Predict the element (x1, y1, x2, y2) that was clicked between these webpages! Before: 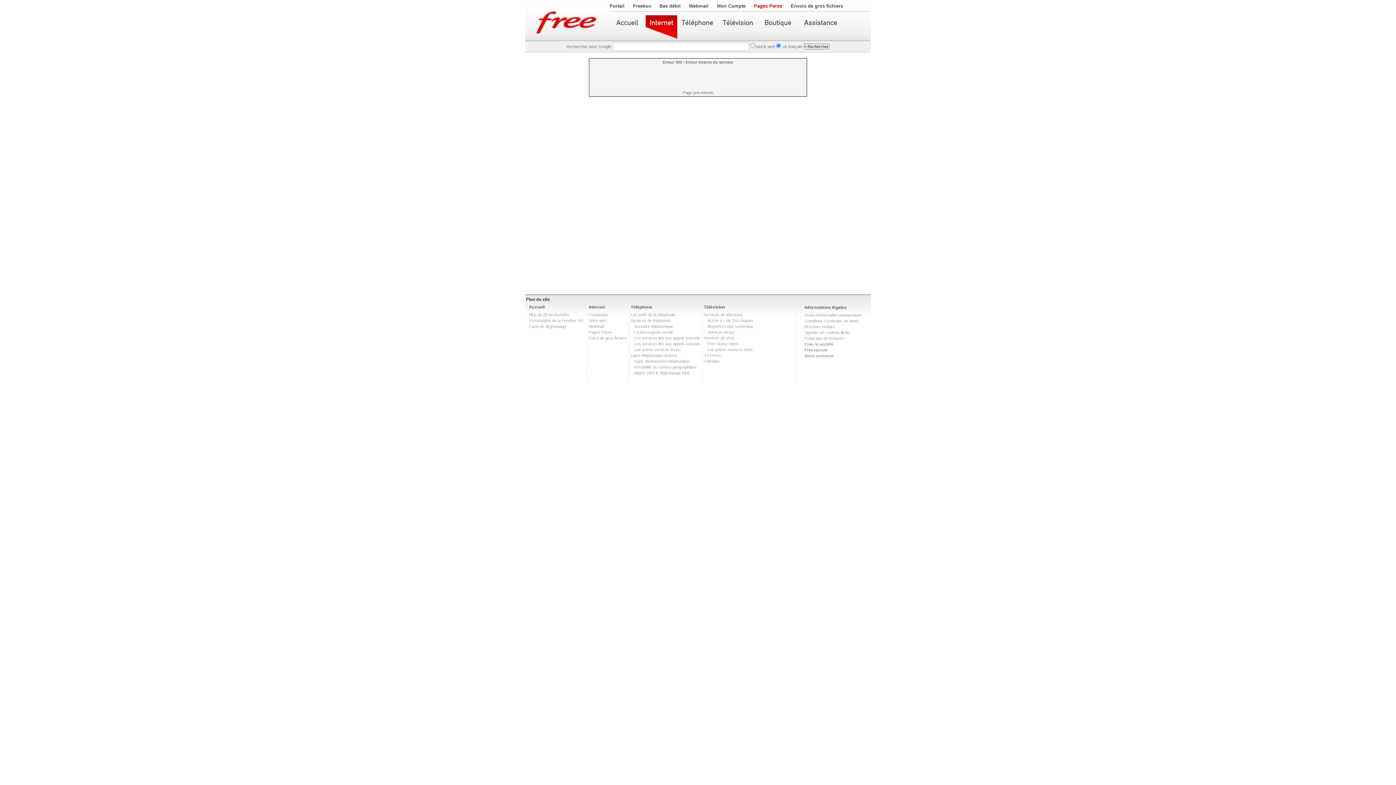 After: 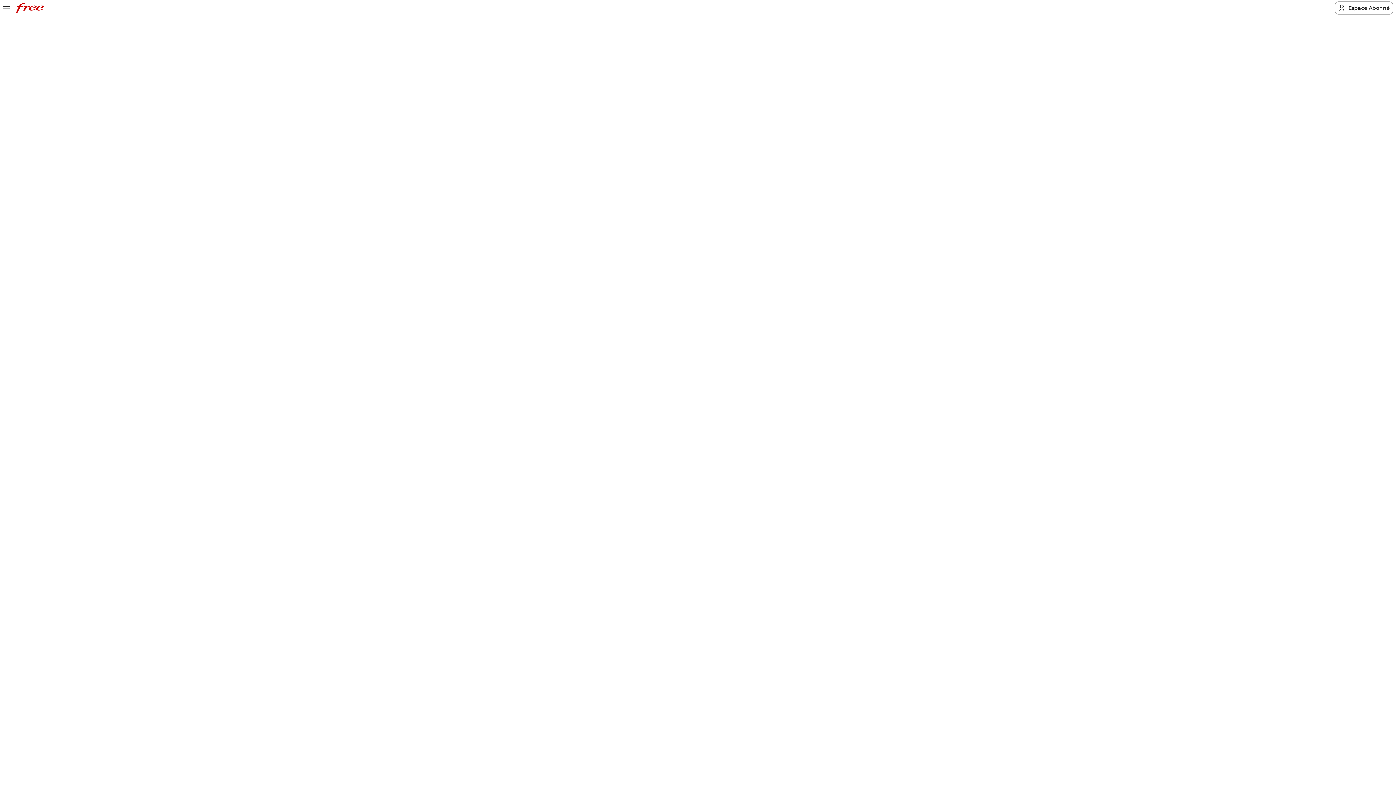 Action: label: Présentation de la Freebox HD bbox: (529, 318, 583, 322)